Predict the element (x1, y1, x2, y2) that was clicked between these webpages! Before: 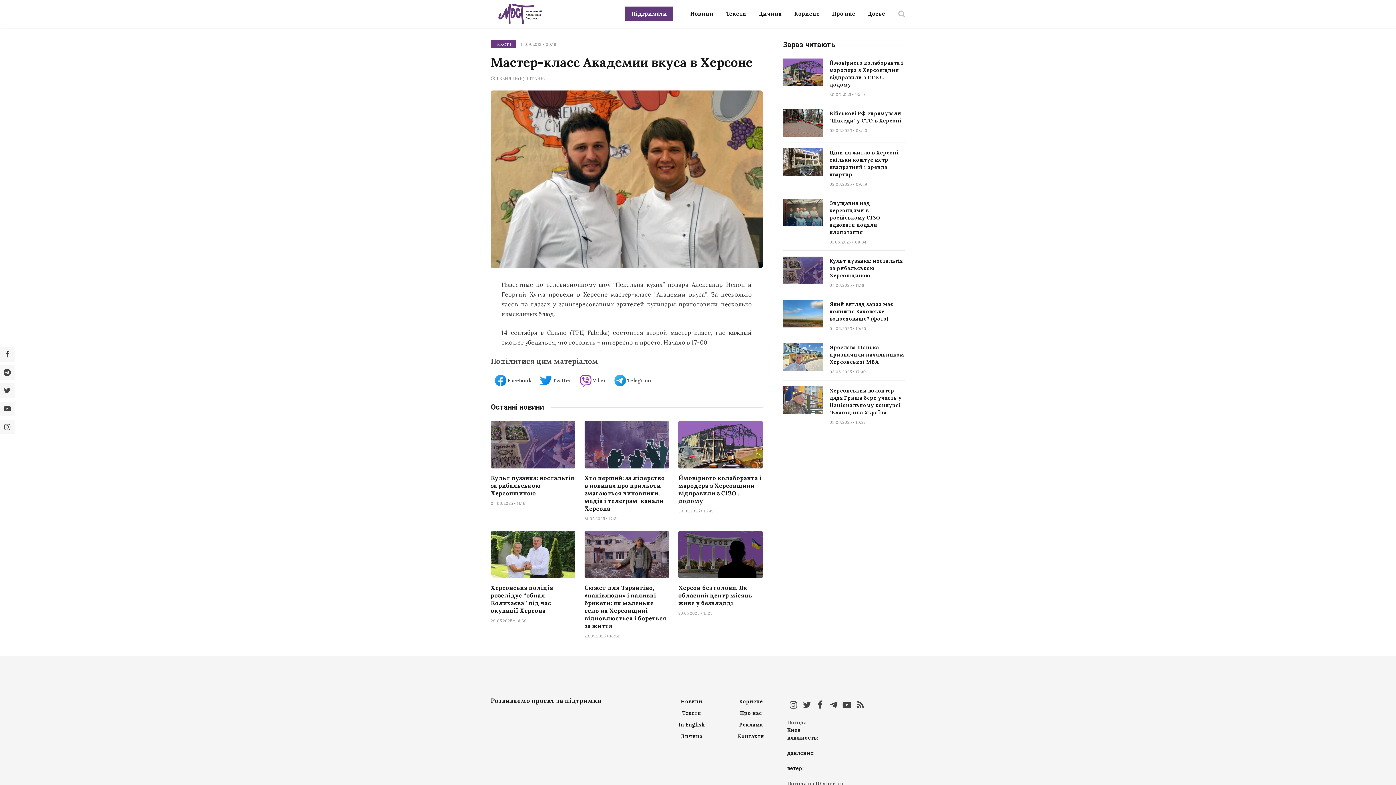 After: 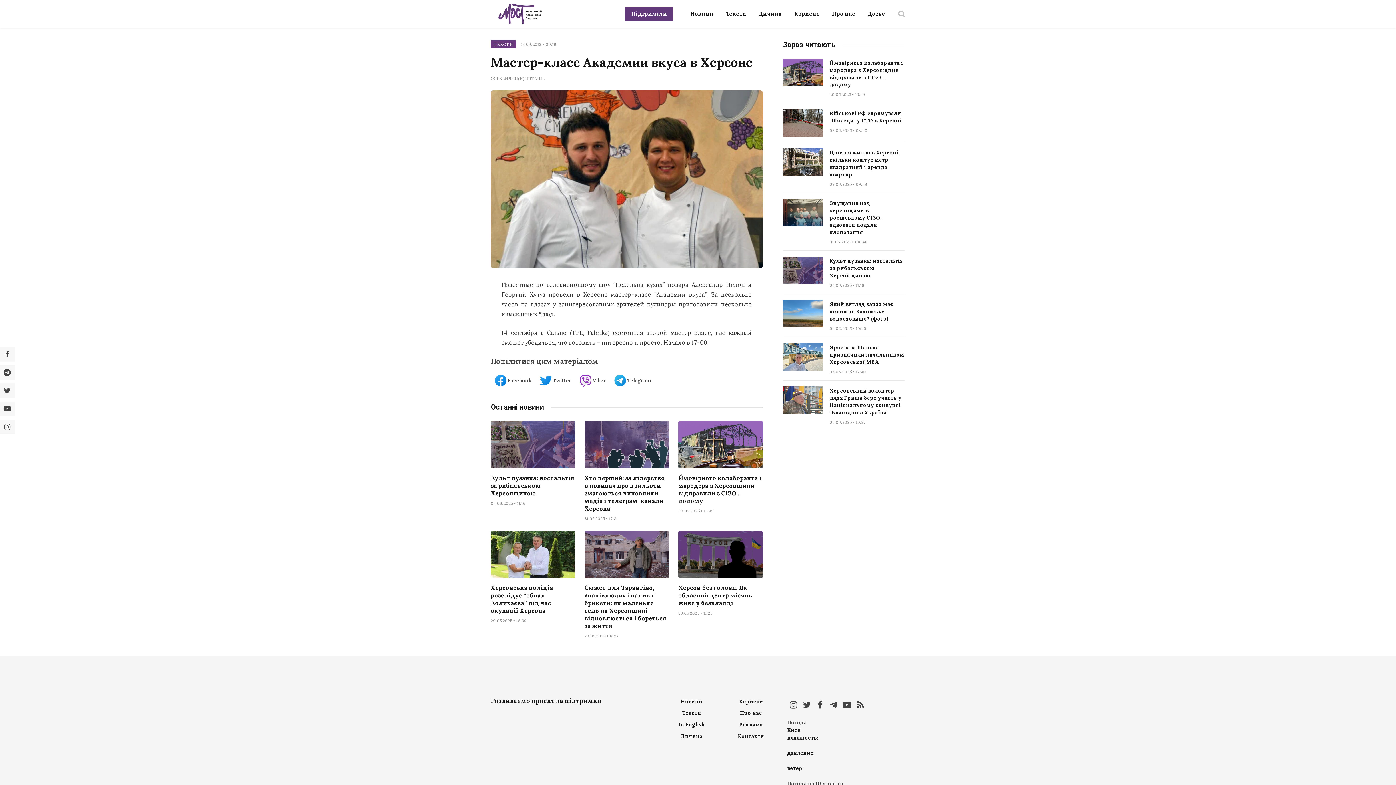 Action: bbox: (-1, 420, 14, 434)